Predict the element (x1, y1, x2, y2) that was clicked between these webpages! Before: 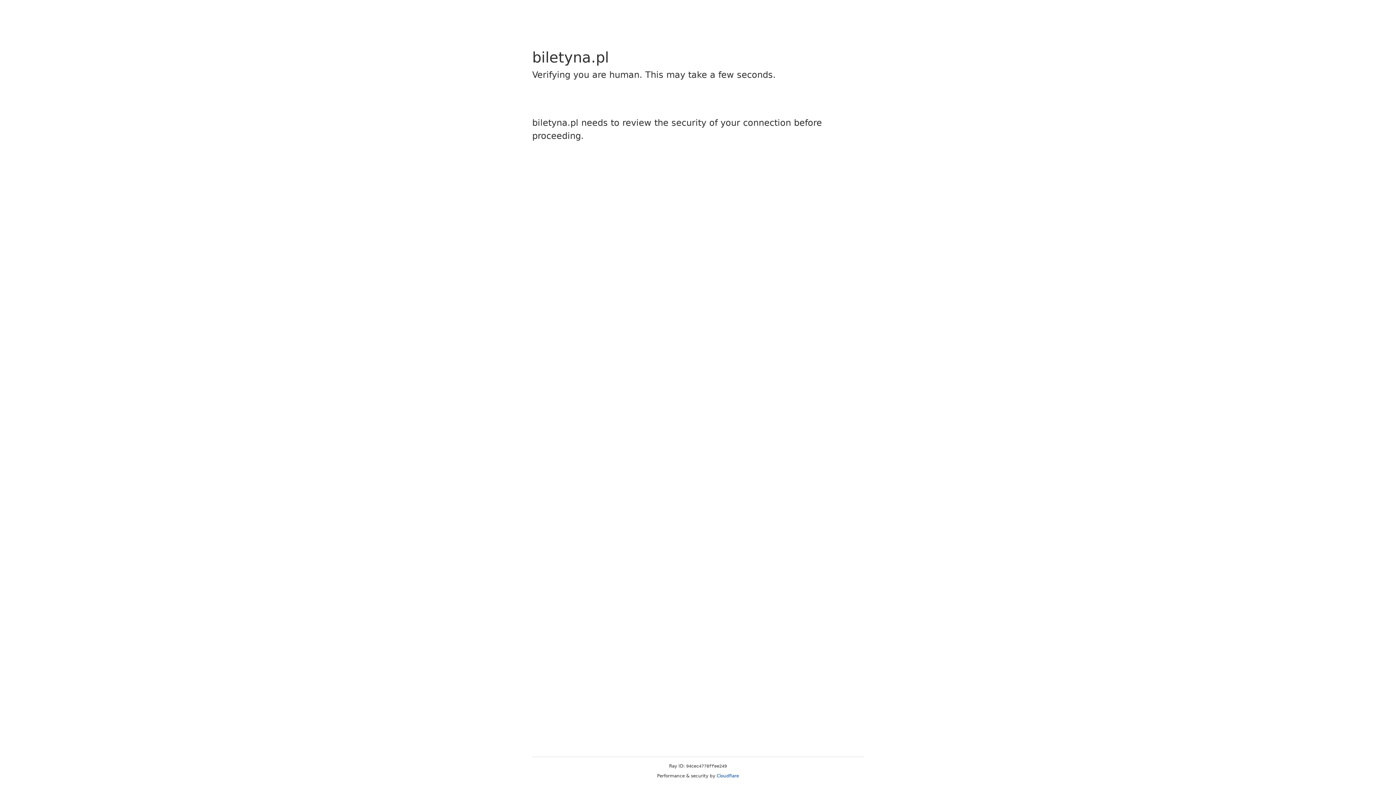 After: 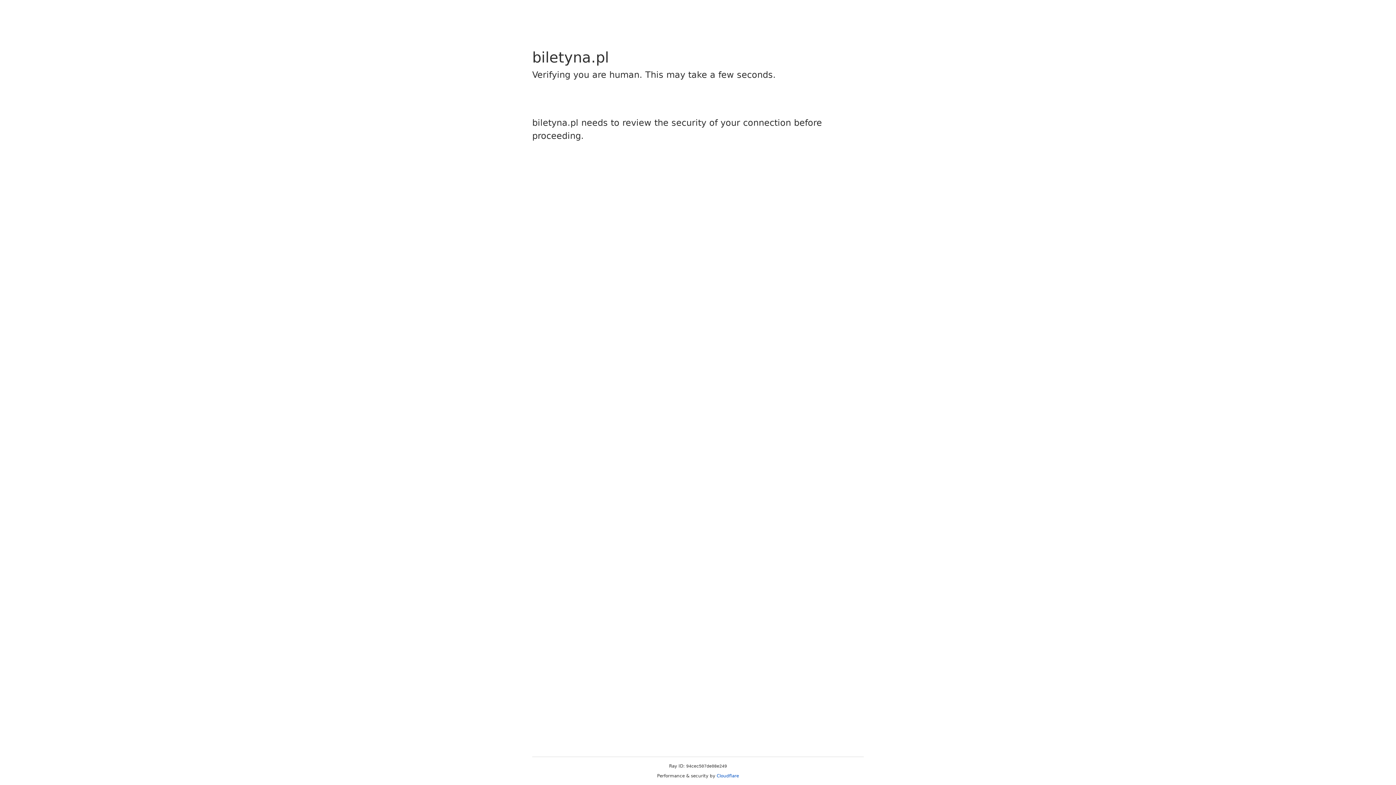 Action: label: Cloudflare bbox: (716, 773, 739, 778)